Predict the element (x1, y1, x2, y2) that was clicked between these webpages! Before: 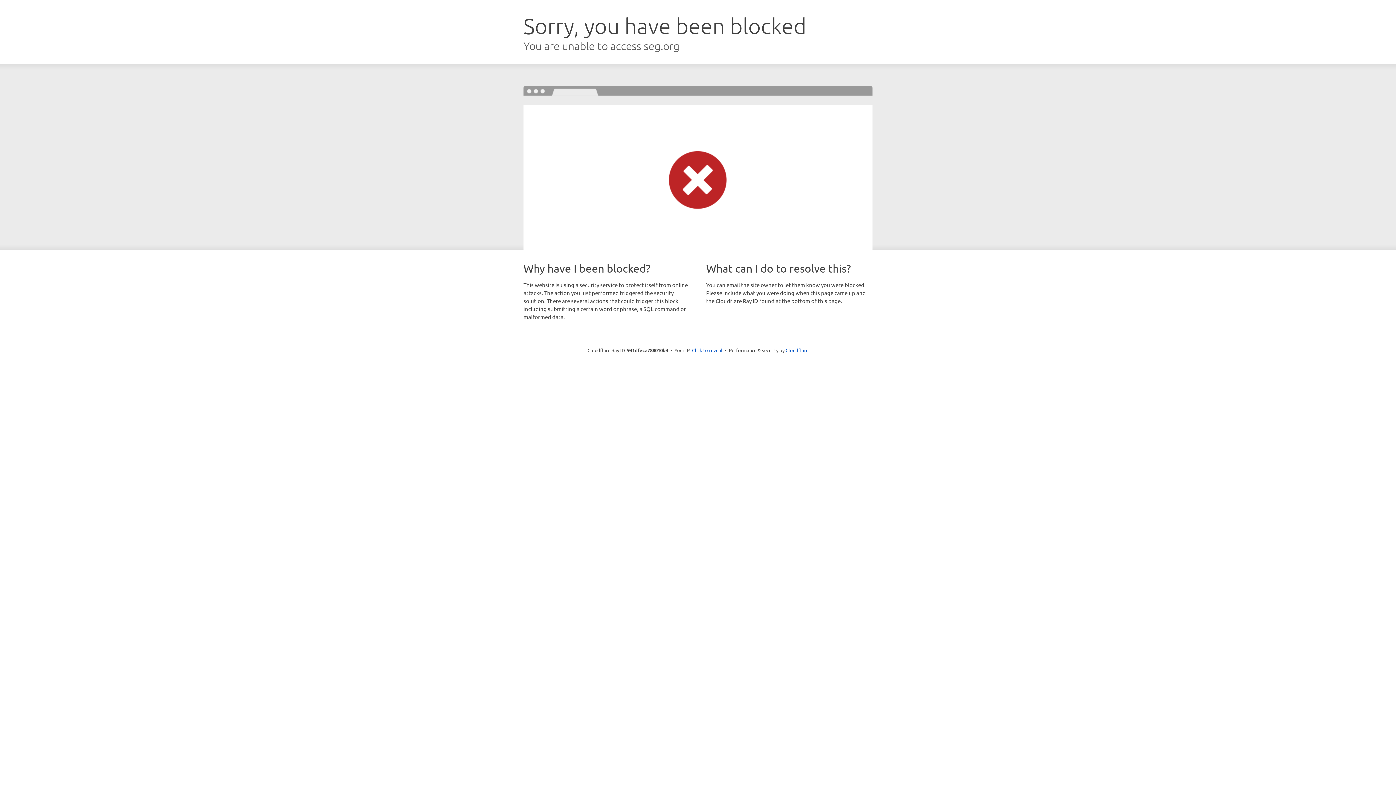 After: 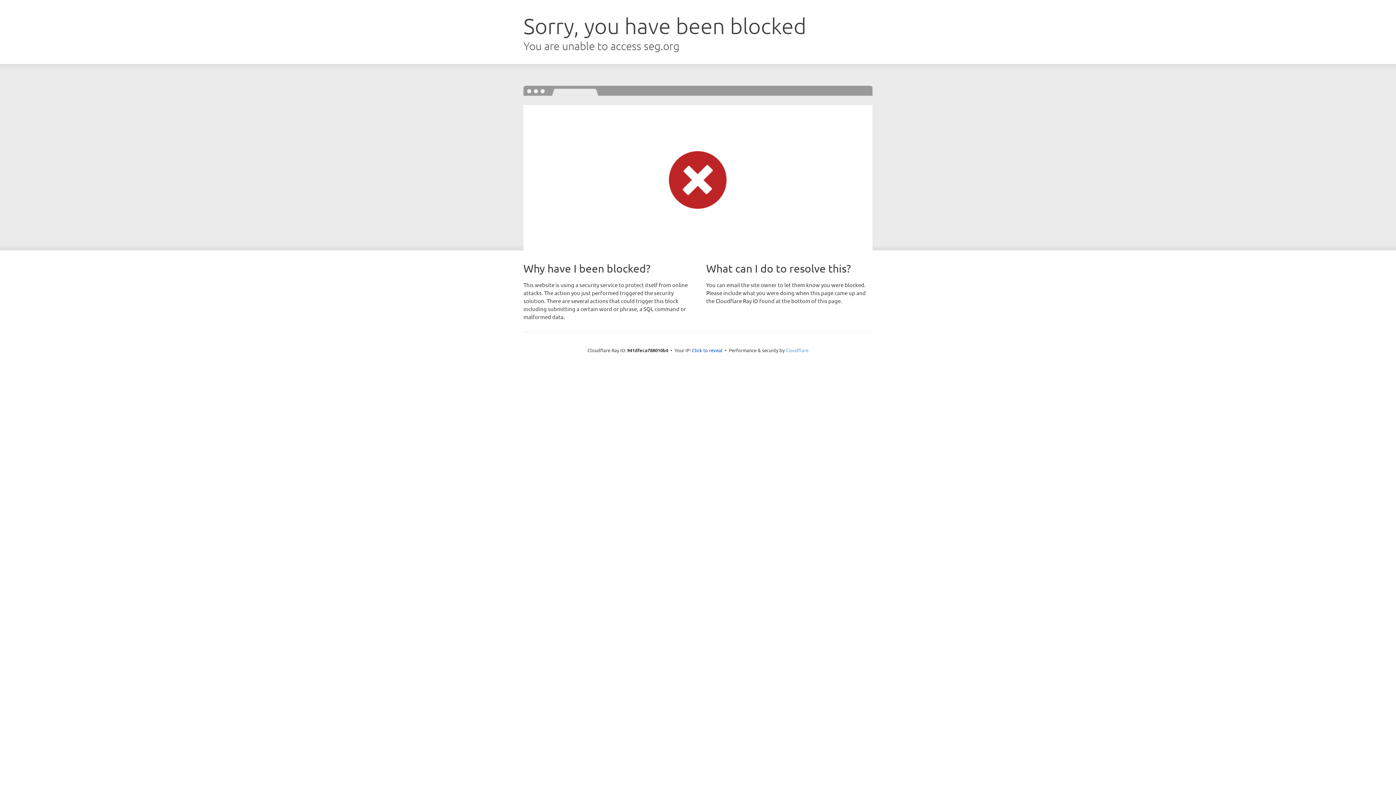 Action: bbox: (785, 347, 808, 353) label: Cloudflare